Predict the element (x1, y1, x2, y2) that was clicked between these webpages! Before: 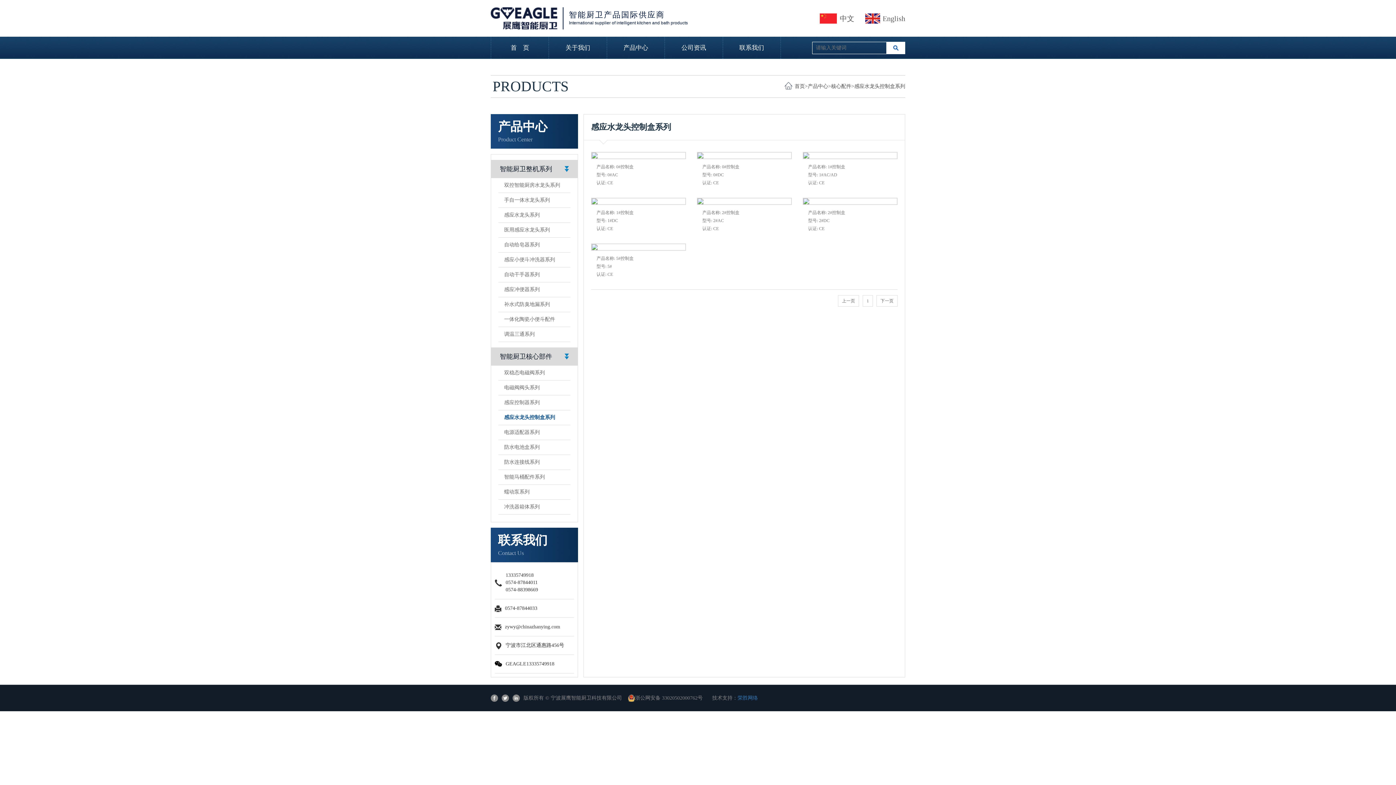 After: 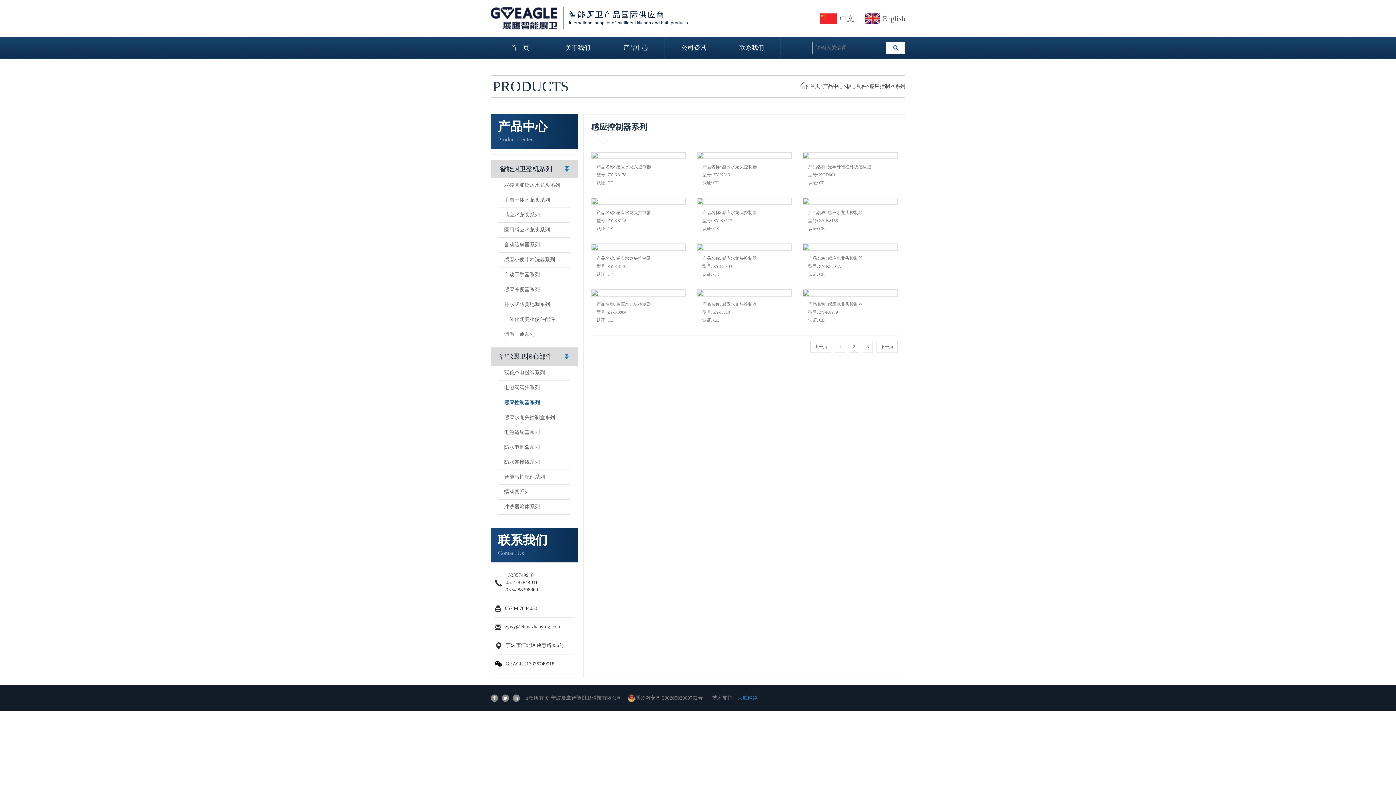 Action: bbox: (498, 395, 570, 410) label: 感应控制器系列